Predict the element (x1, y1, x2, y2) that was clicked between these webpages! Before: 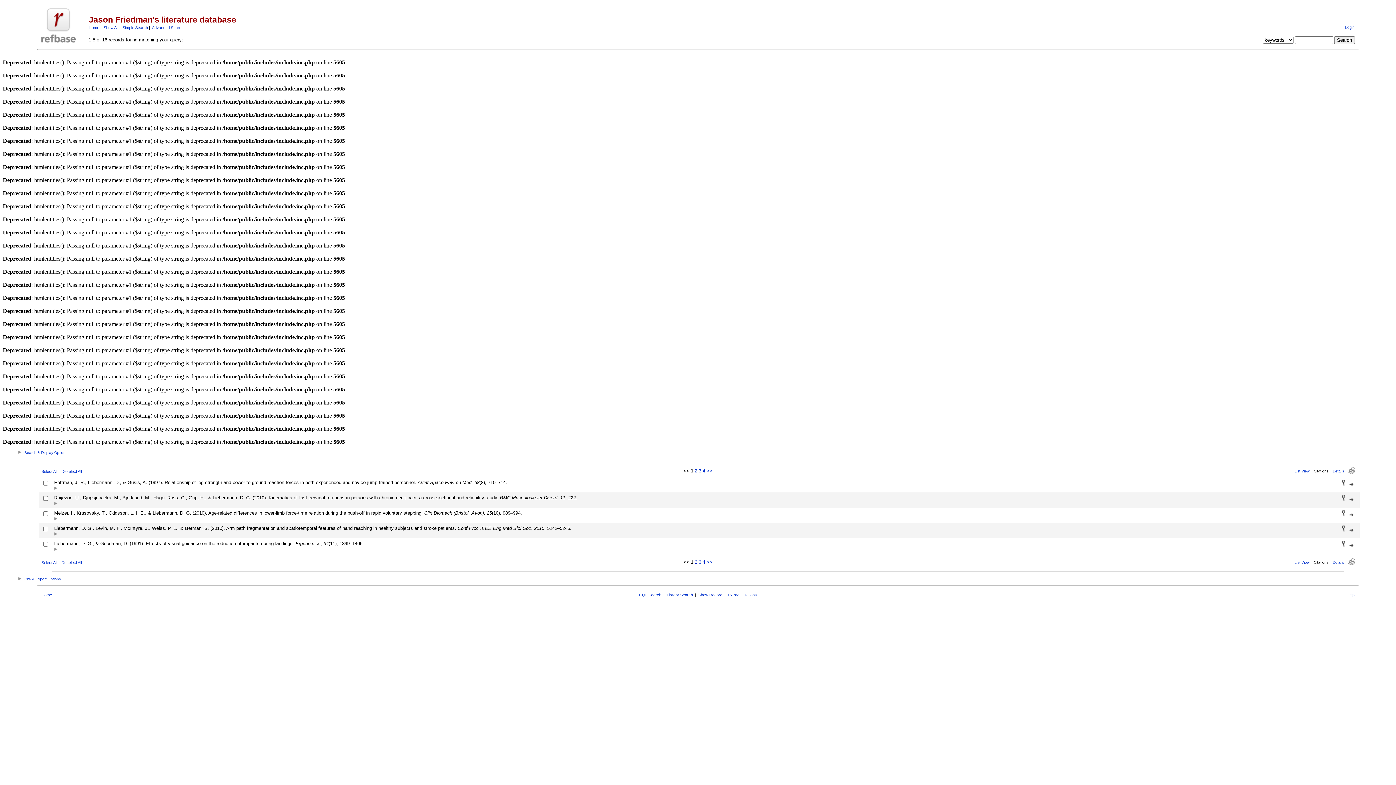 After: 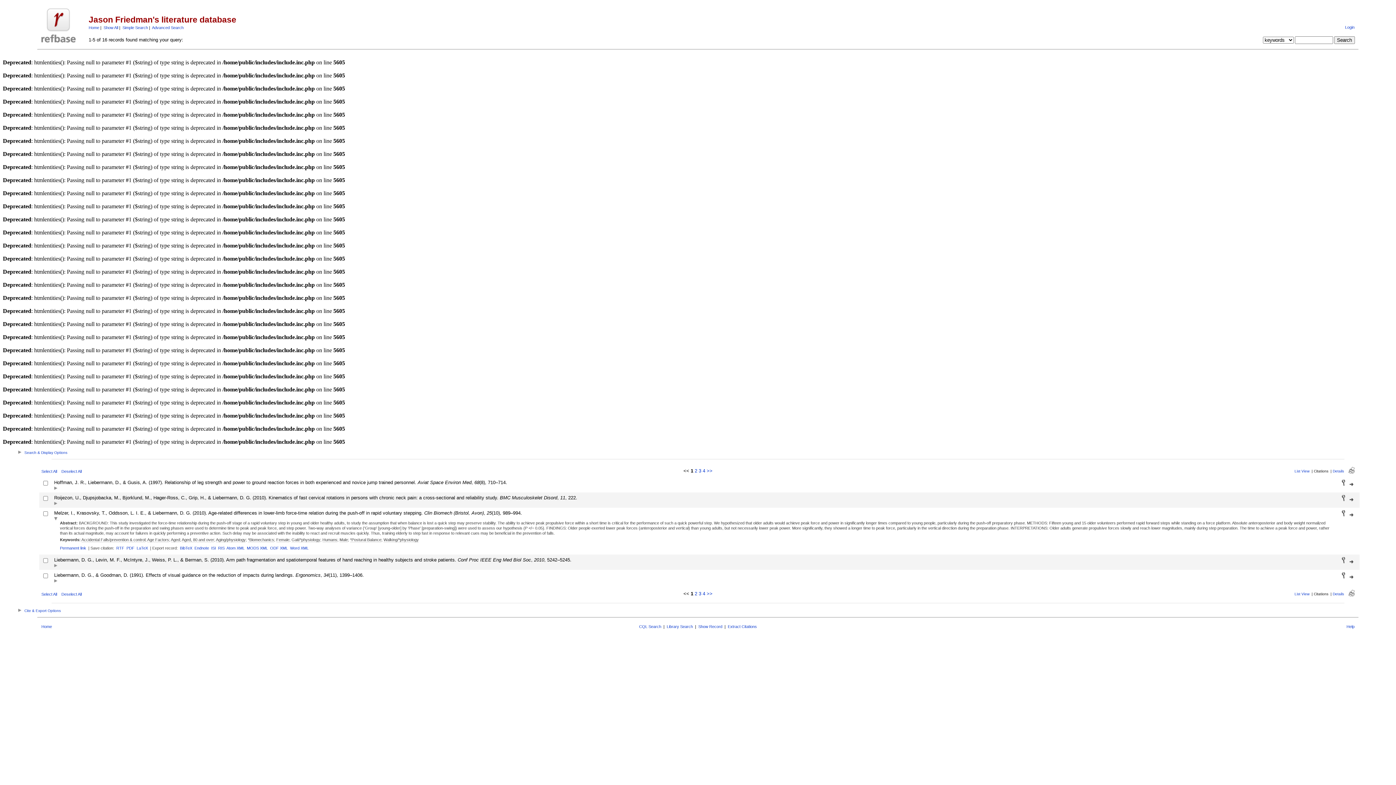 Action: bbox: (54, 517, 57, 521)